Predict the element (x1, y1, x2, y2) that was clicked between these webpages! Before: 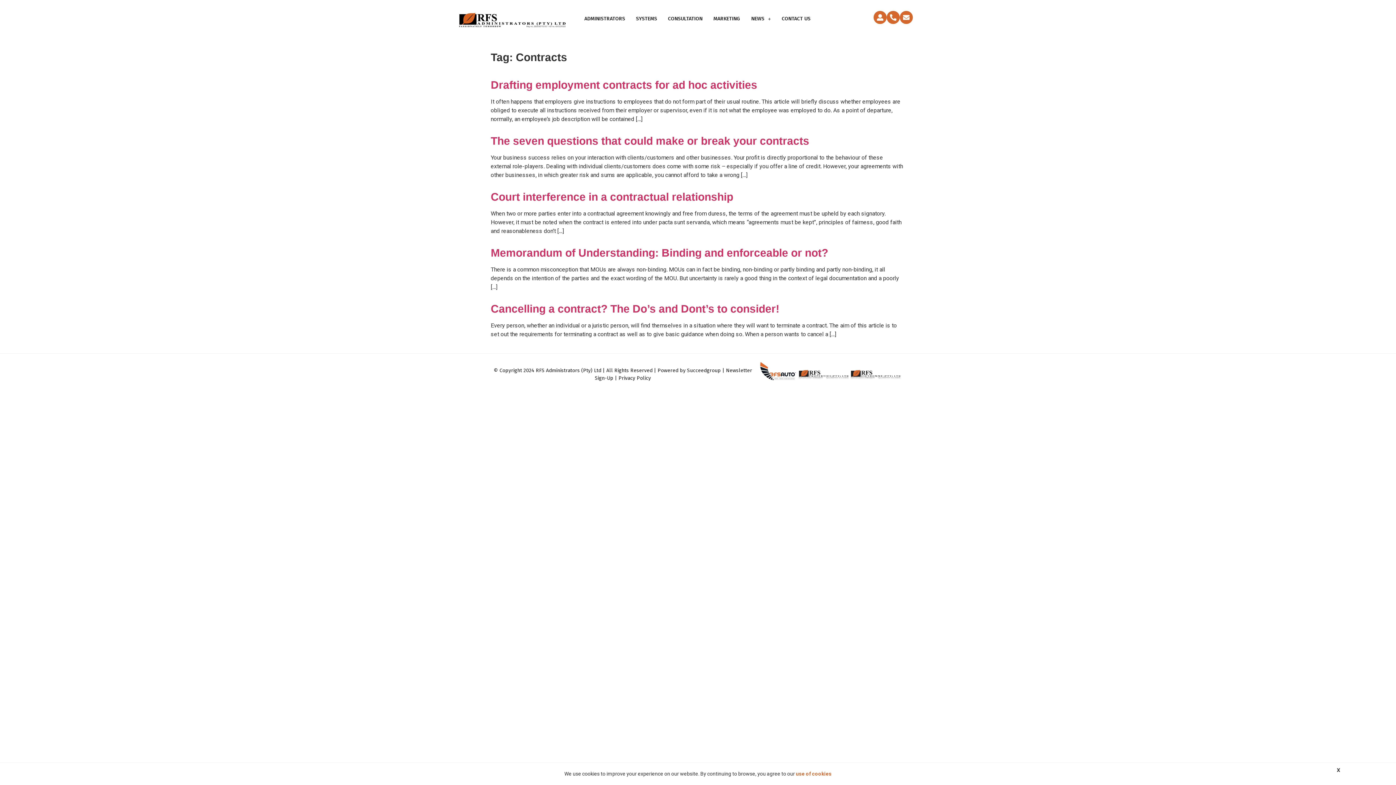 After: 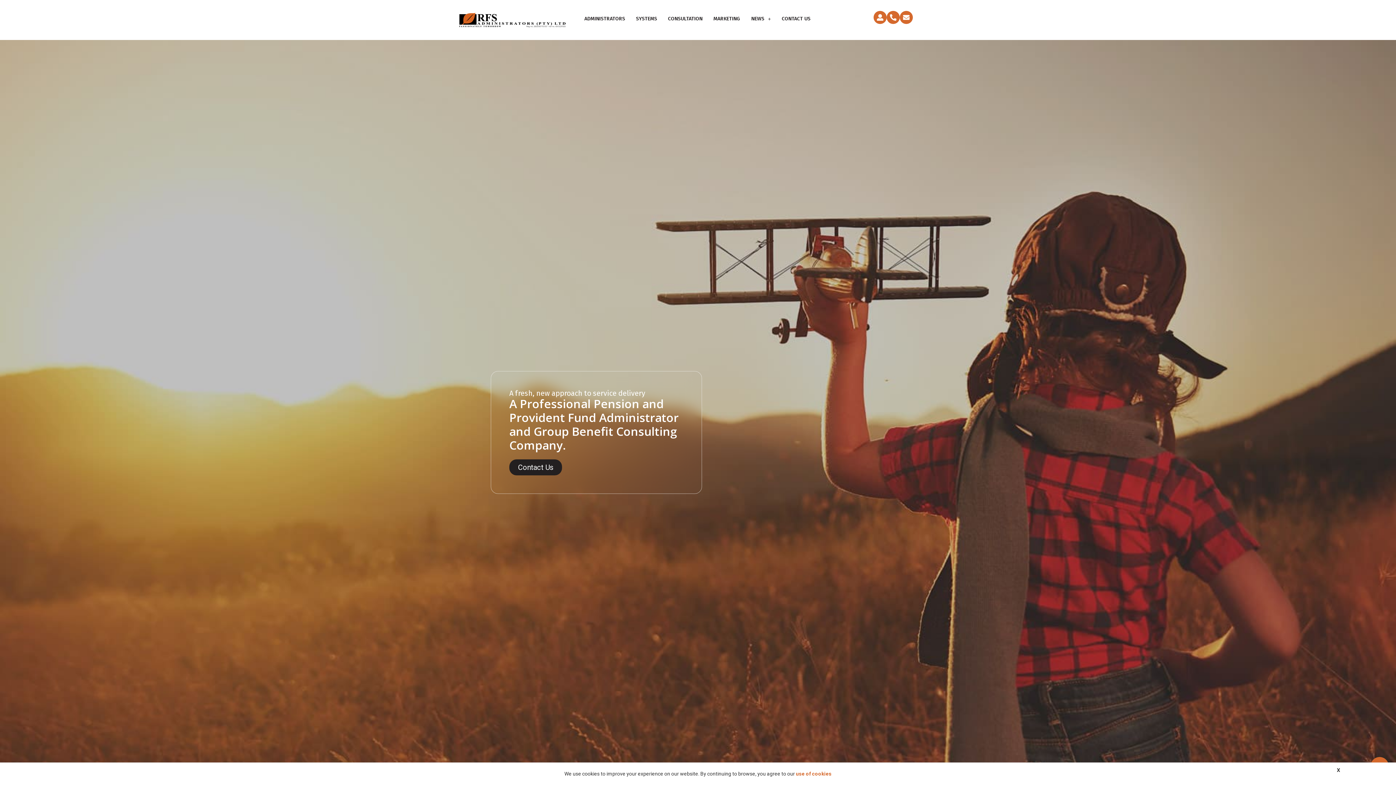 Action: bbox: (456, 10, 571, 29)